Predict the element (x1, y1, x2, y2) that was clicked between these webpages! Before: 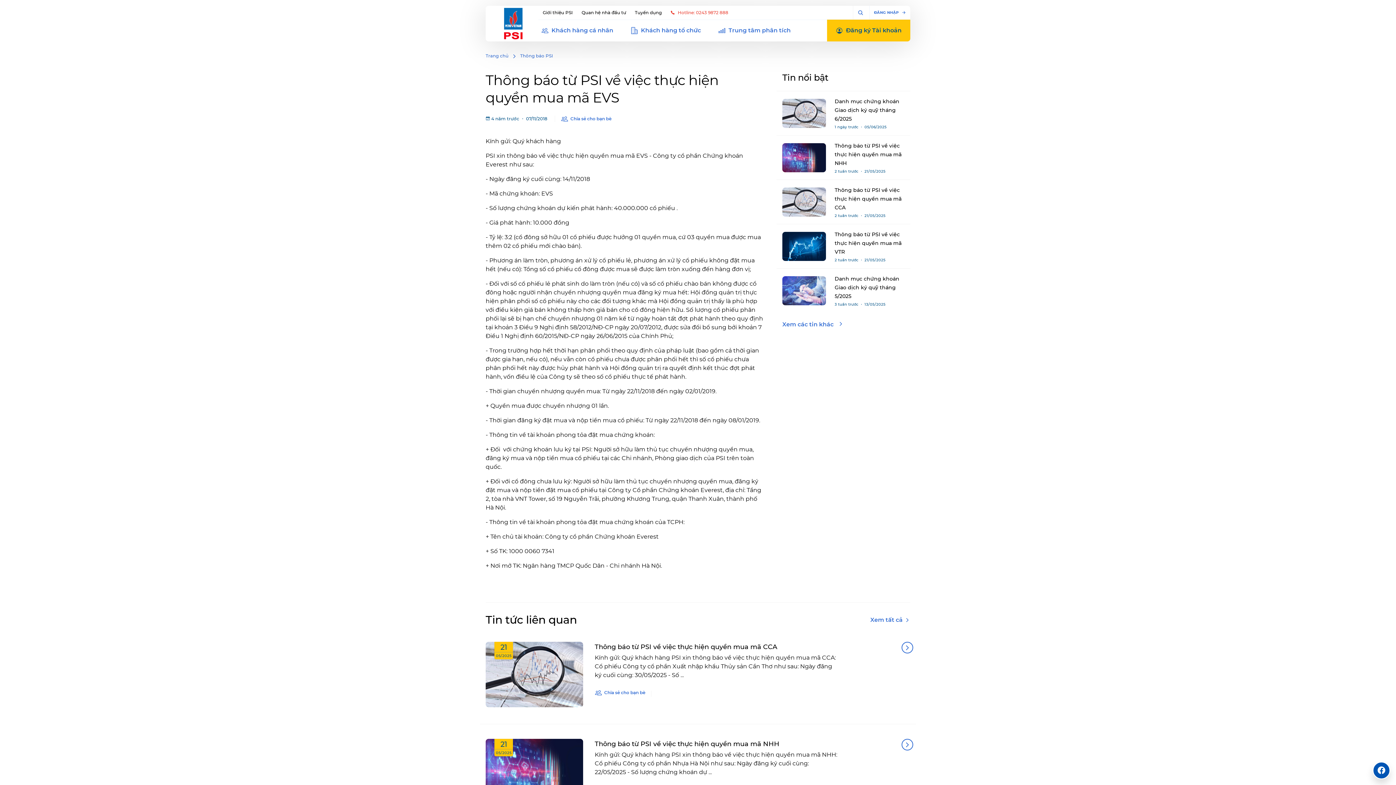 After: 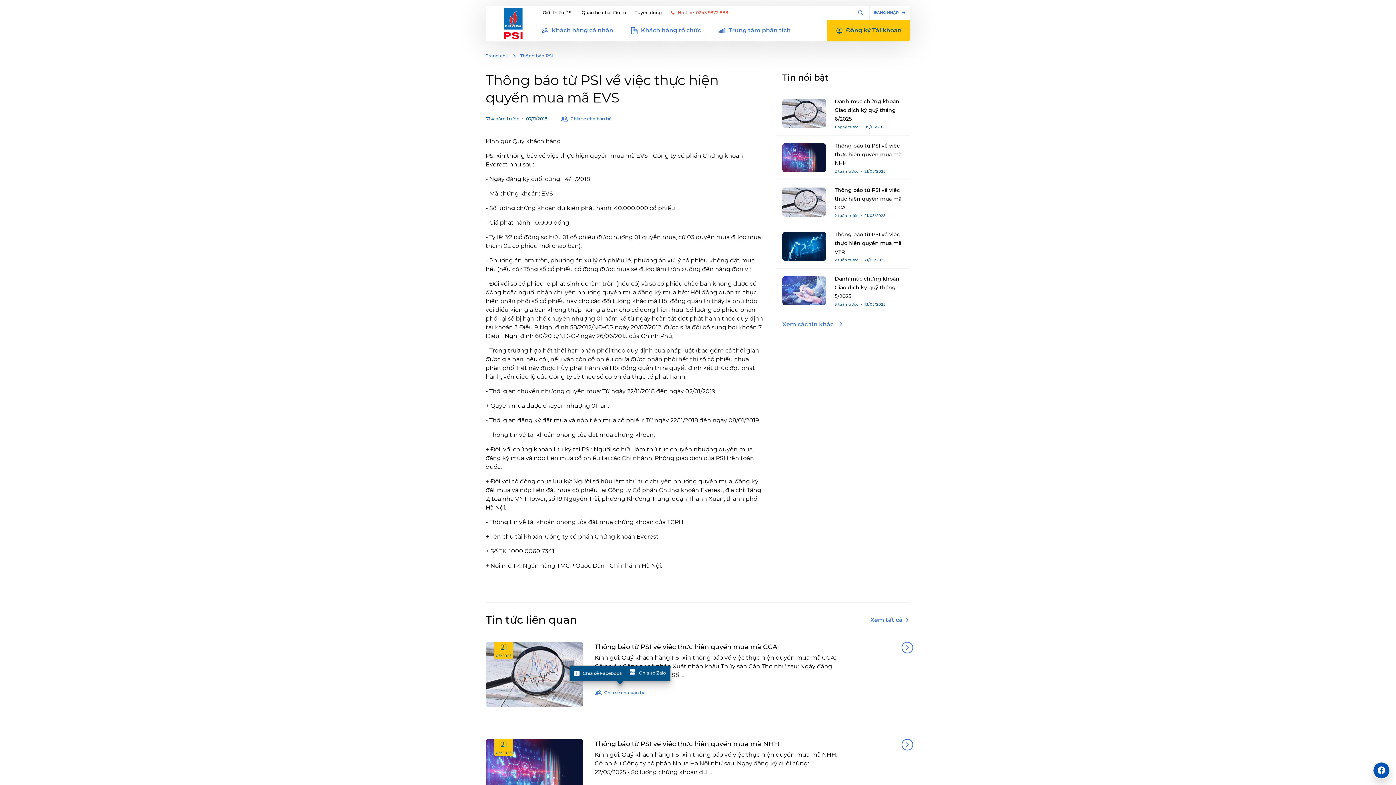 Action: label: Chia sẻ cho bạn bè bbox: (594, 689, 645, 696)